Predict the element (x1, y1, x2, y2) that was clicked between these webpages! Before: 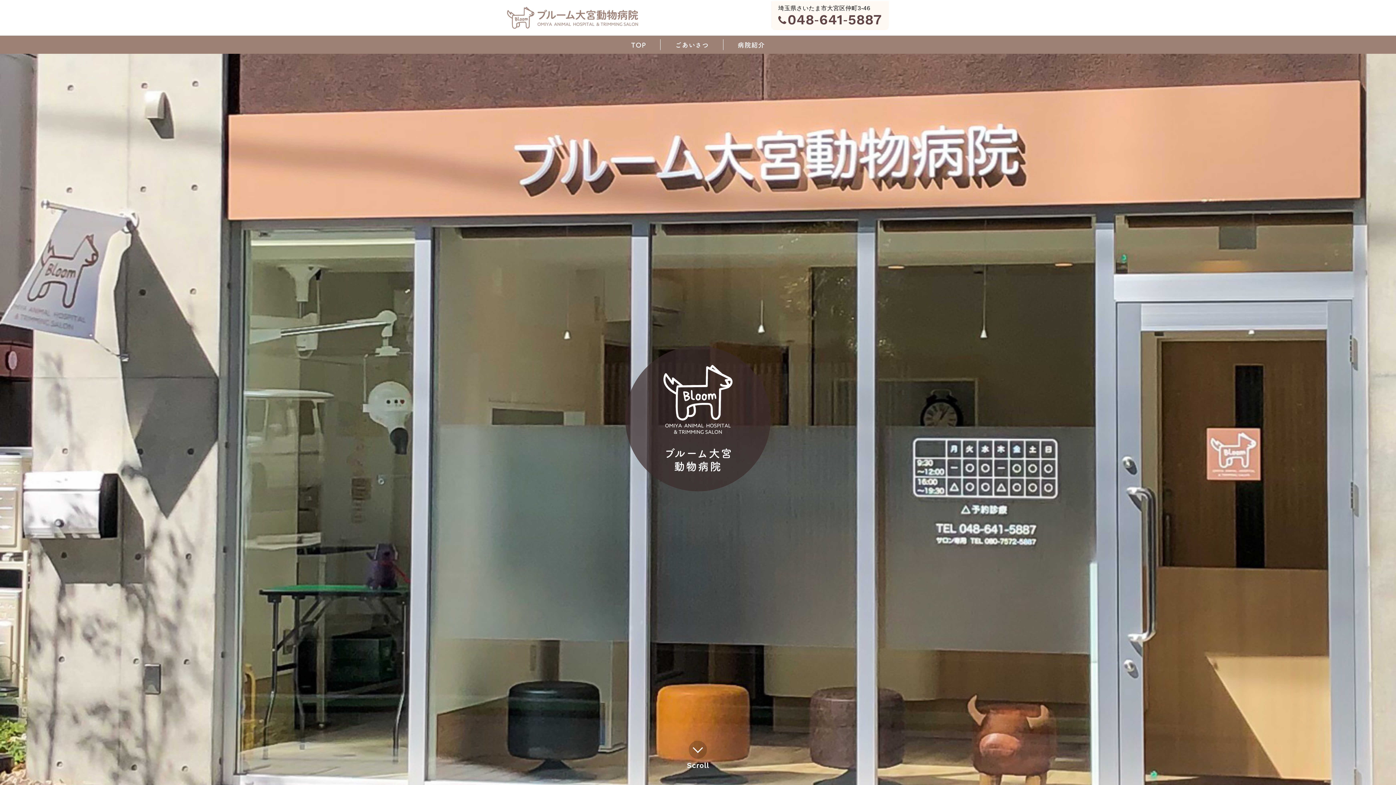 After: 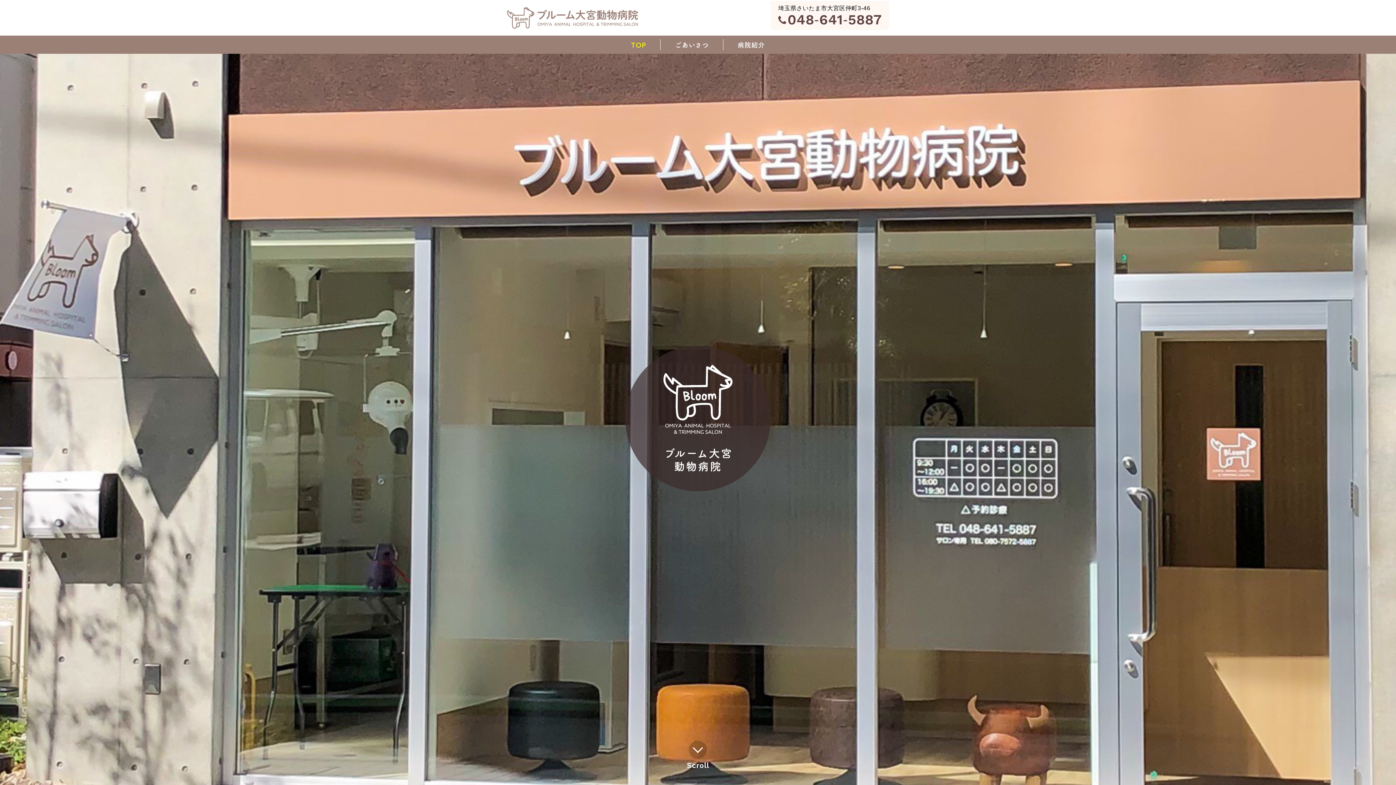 Action: bbox: (624, 31, 653, 57) label: TOP